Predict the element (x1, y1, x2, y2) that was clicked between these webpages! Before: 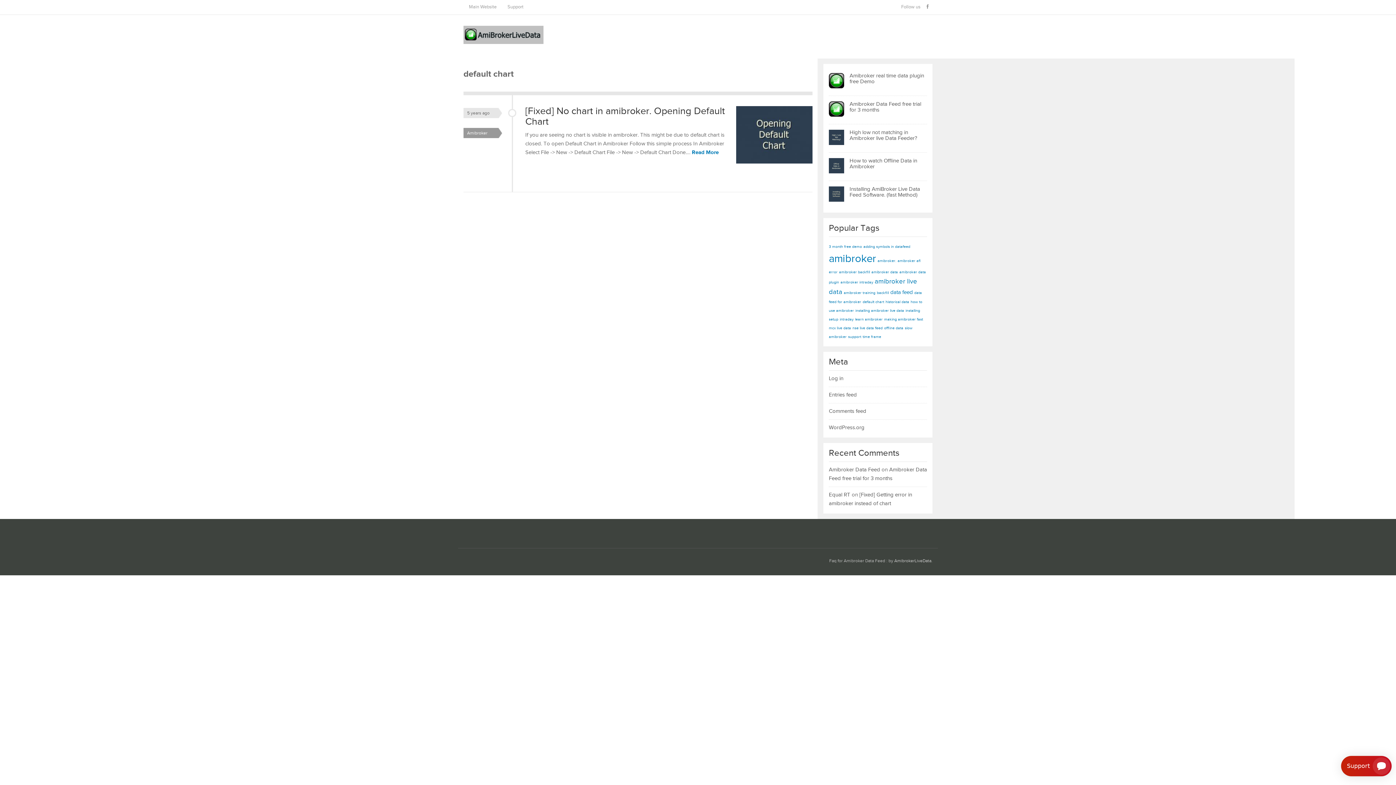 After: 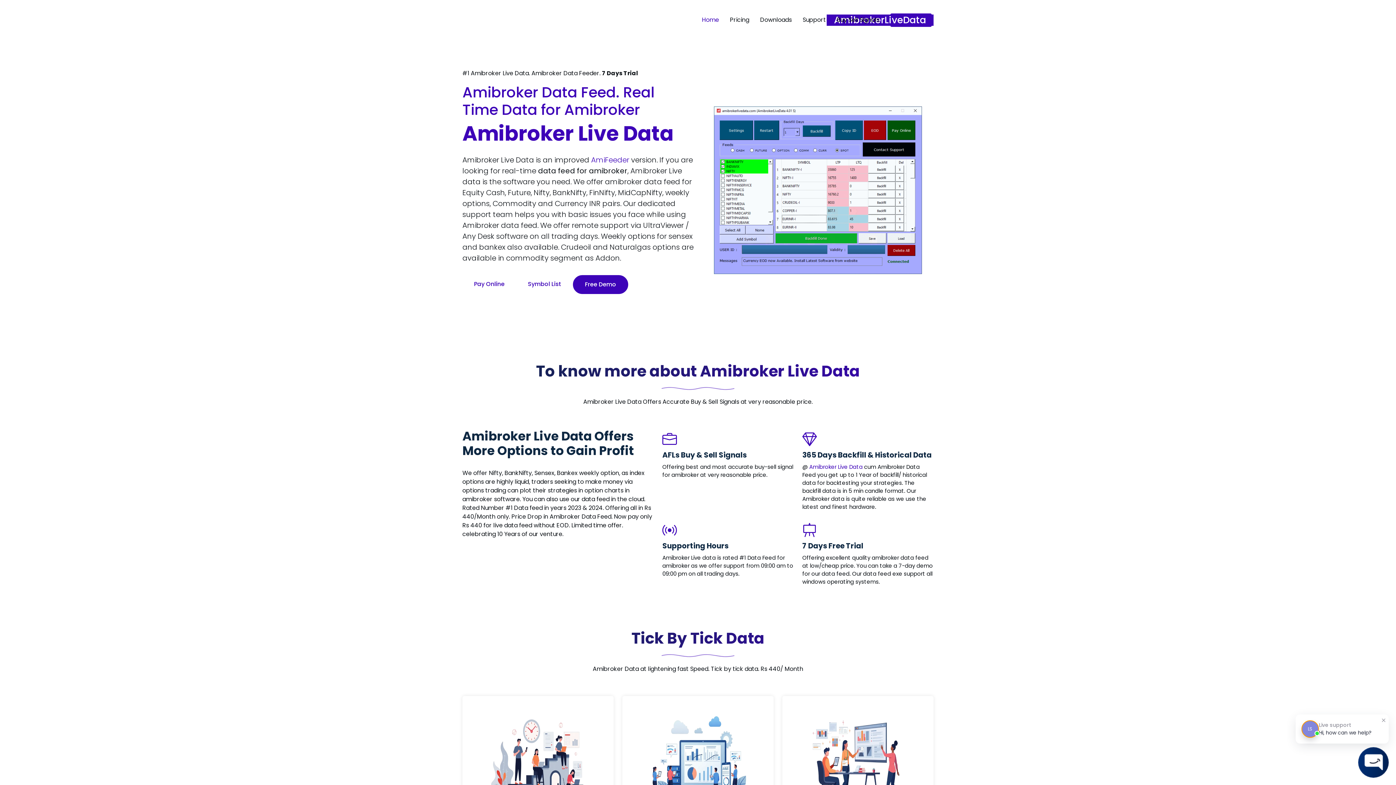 Action: label: Main Website bbox: (463, 0, 502, 14)